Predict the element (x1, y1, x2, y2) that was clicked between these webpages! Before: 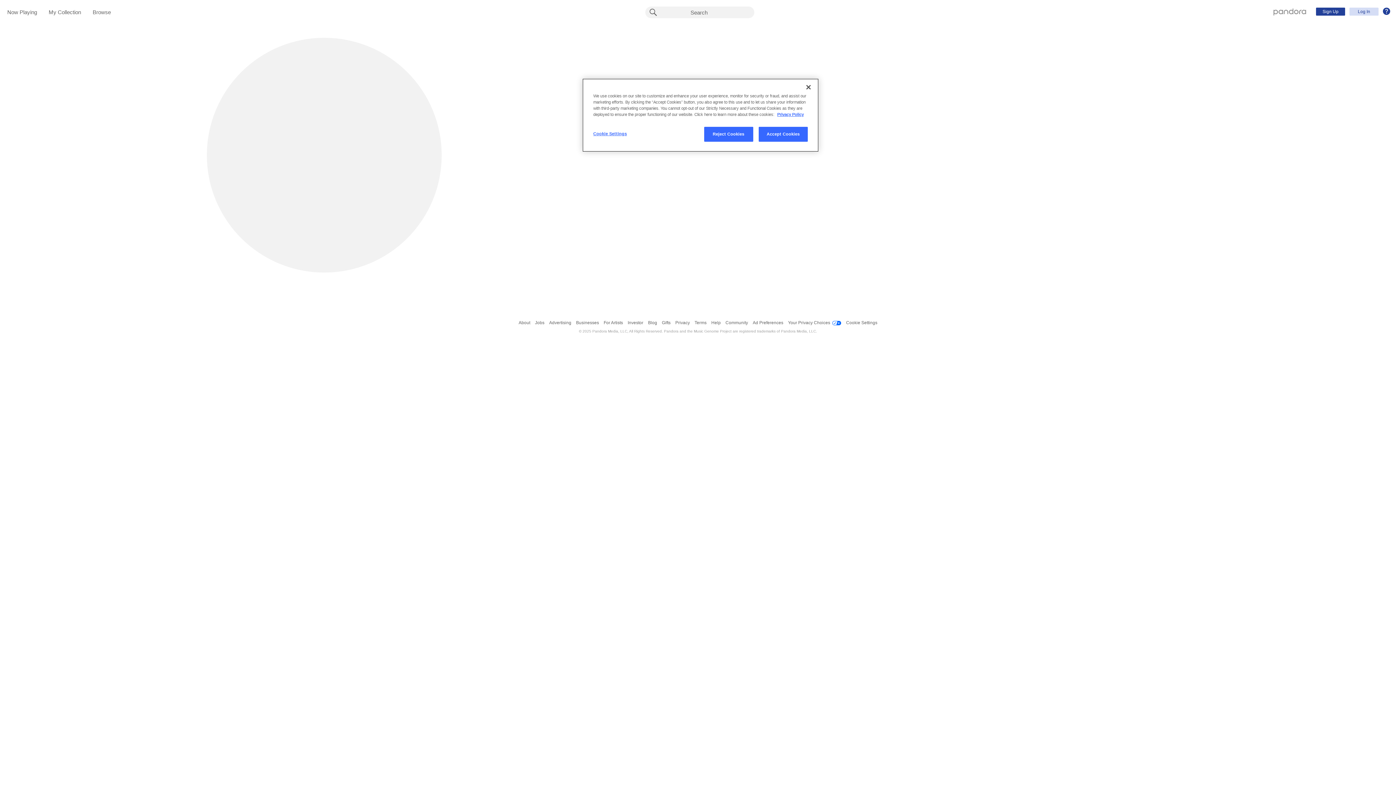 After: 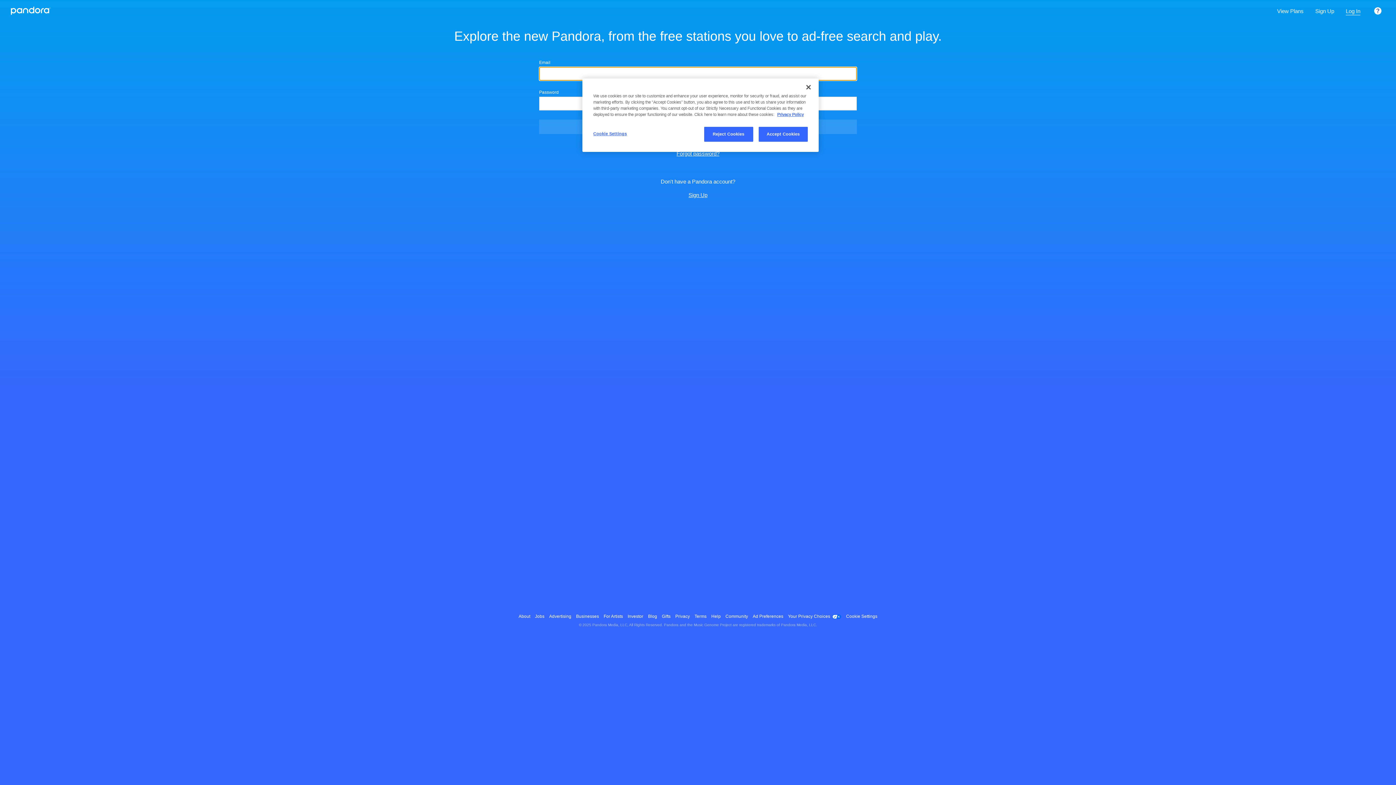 Action: label: Log In bbox: (1349, 7, 1378, 15)